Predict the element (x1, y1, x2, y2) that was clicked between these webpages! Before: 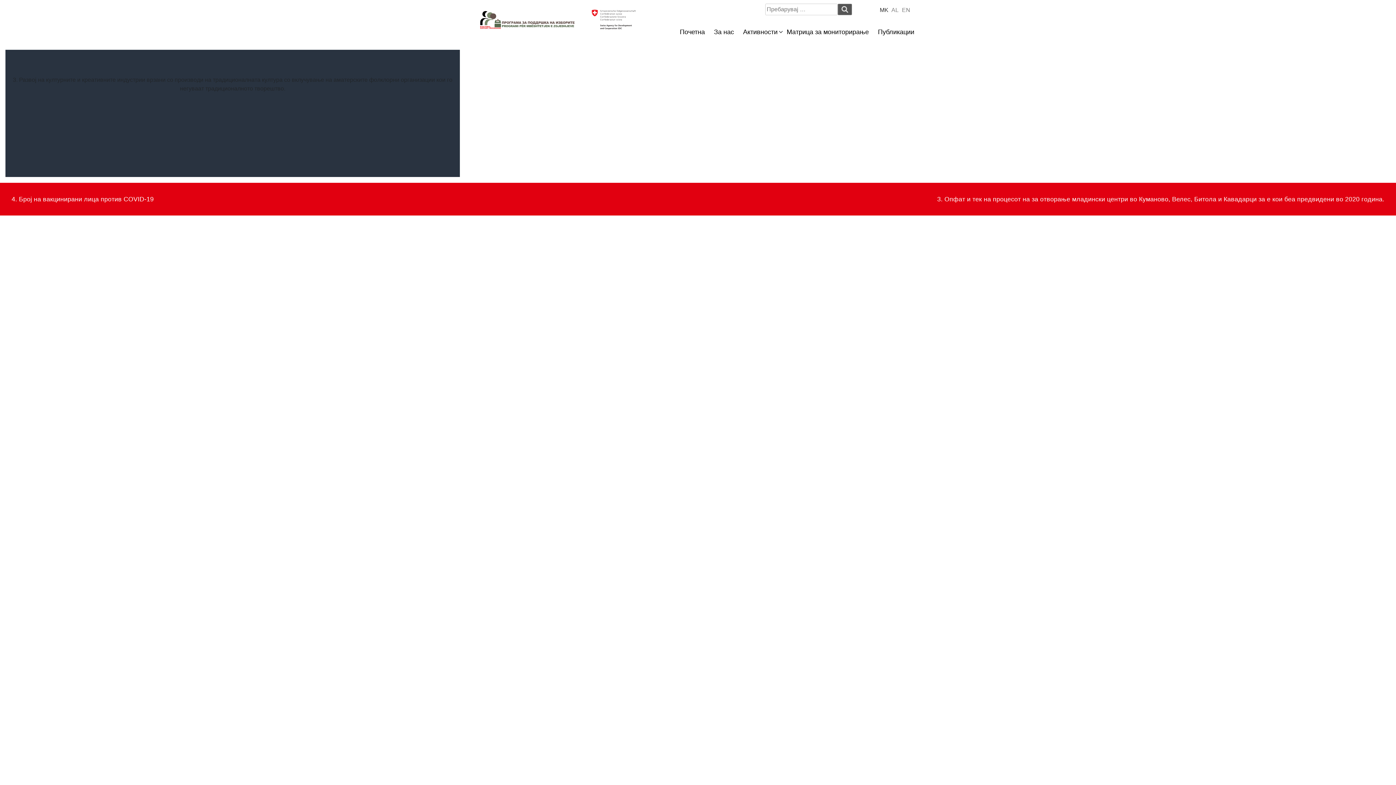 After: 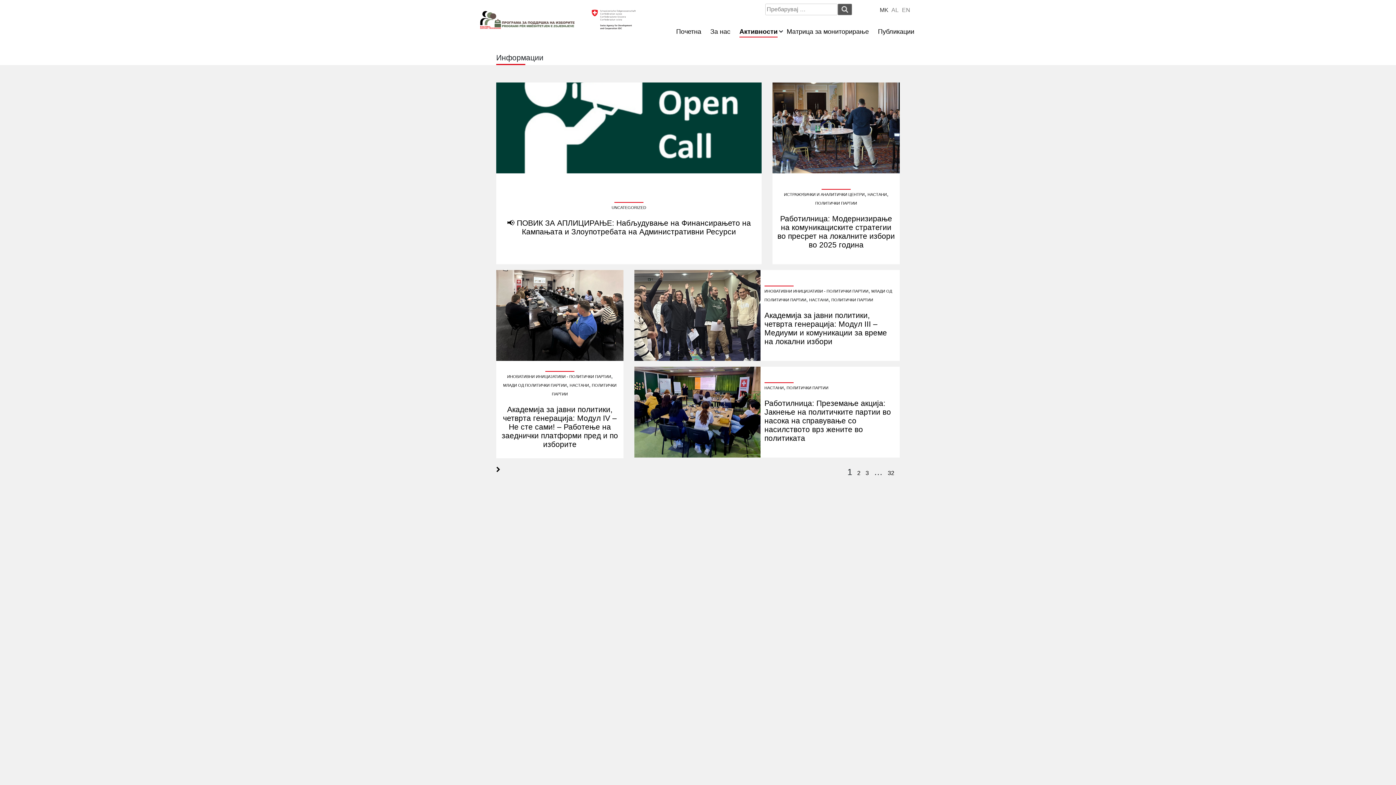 Action: bbox: (743, 27, 777, 37) label: Активности